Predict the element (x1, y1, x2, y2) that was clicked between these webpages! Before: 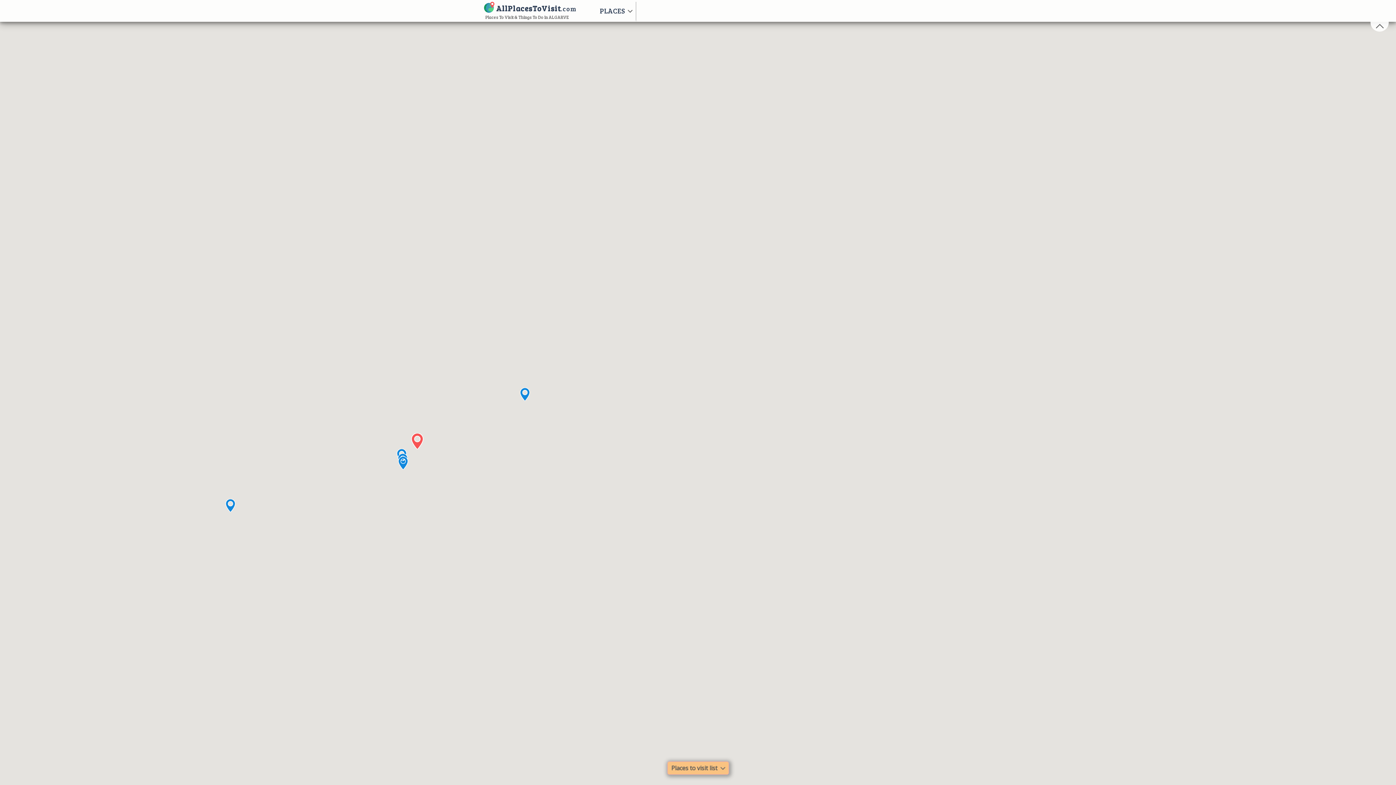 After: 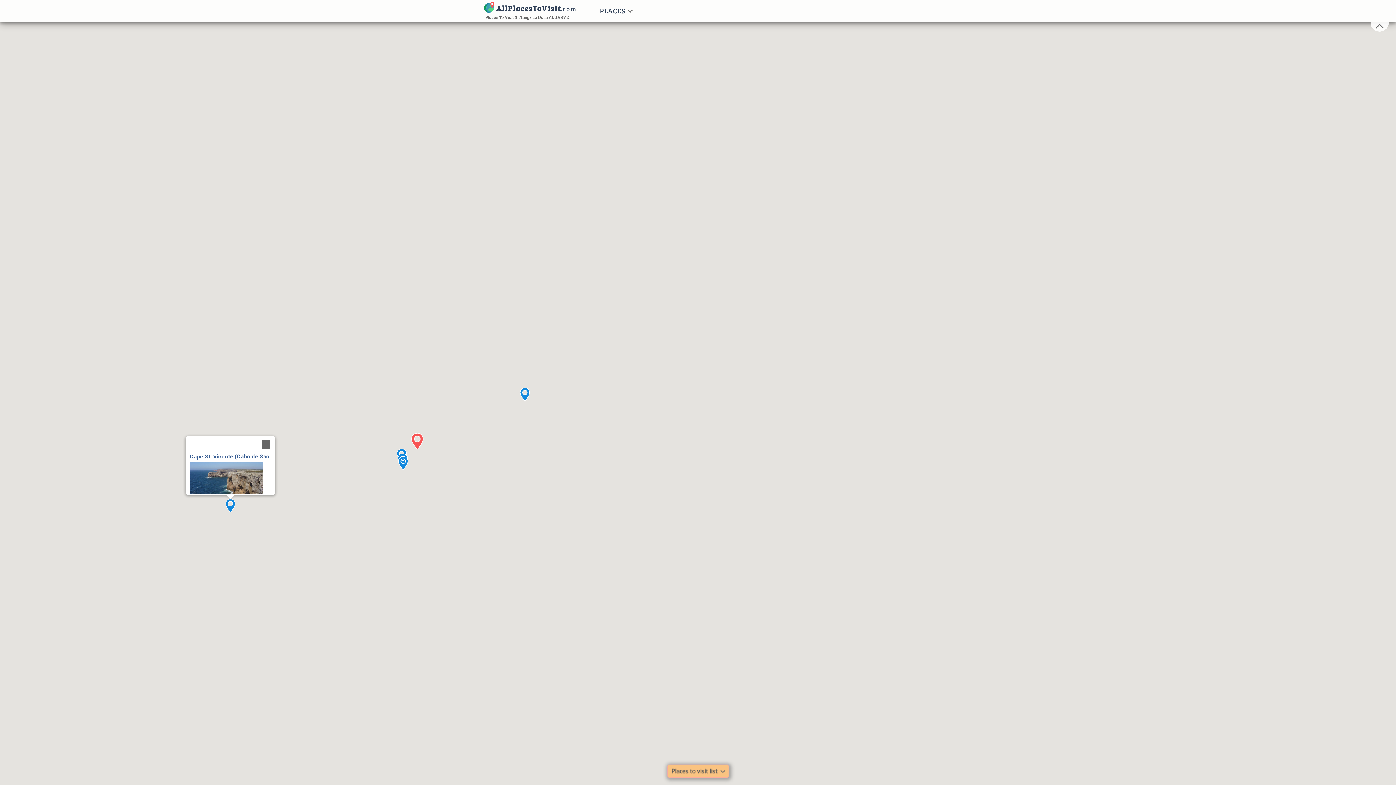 Action: bbox: (224, 499, 237, 512) label: Cape St. Vicente (Cabo de Sao ...